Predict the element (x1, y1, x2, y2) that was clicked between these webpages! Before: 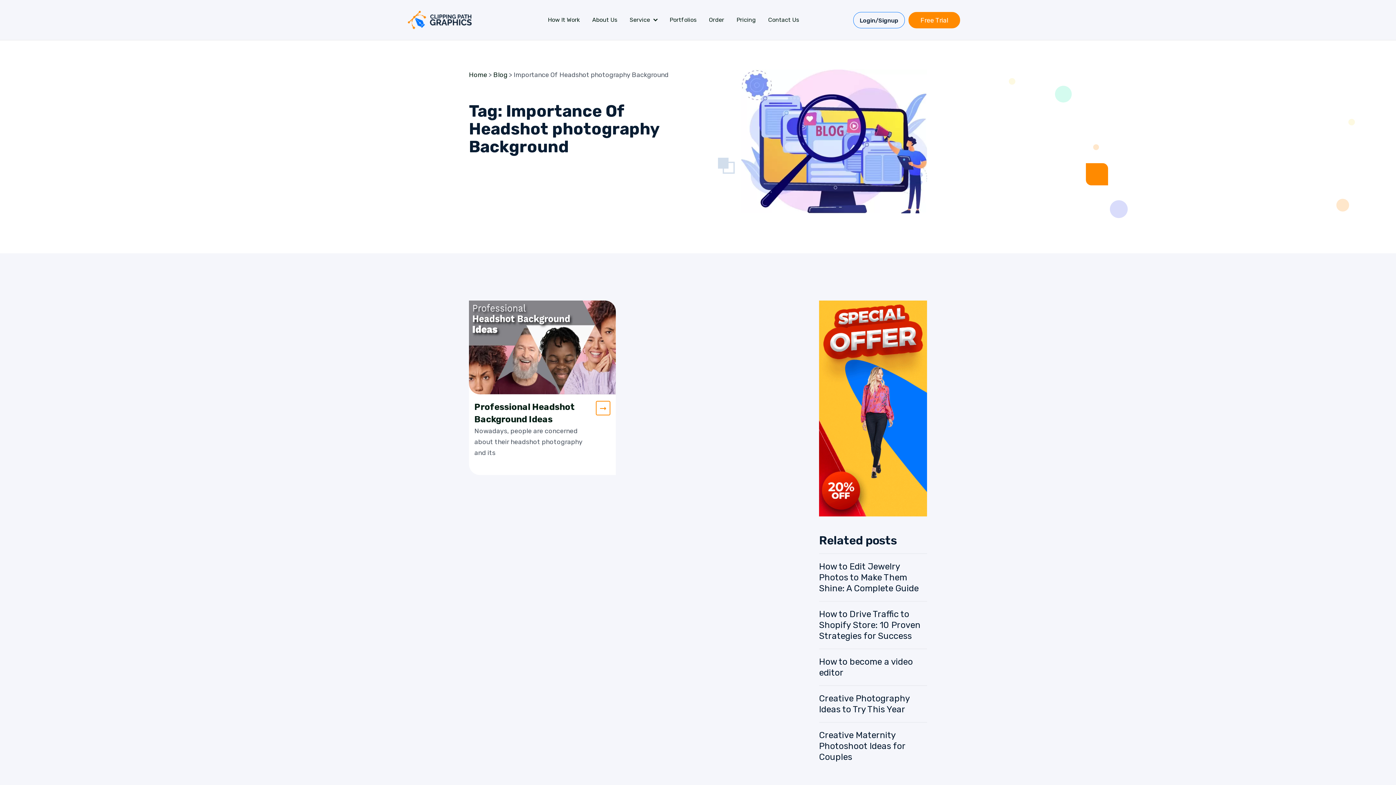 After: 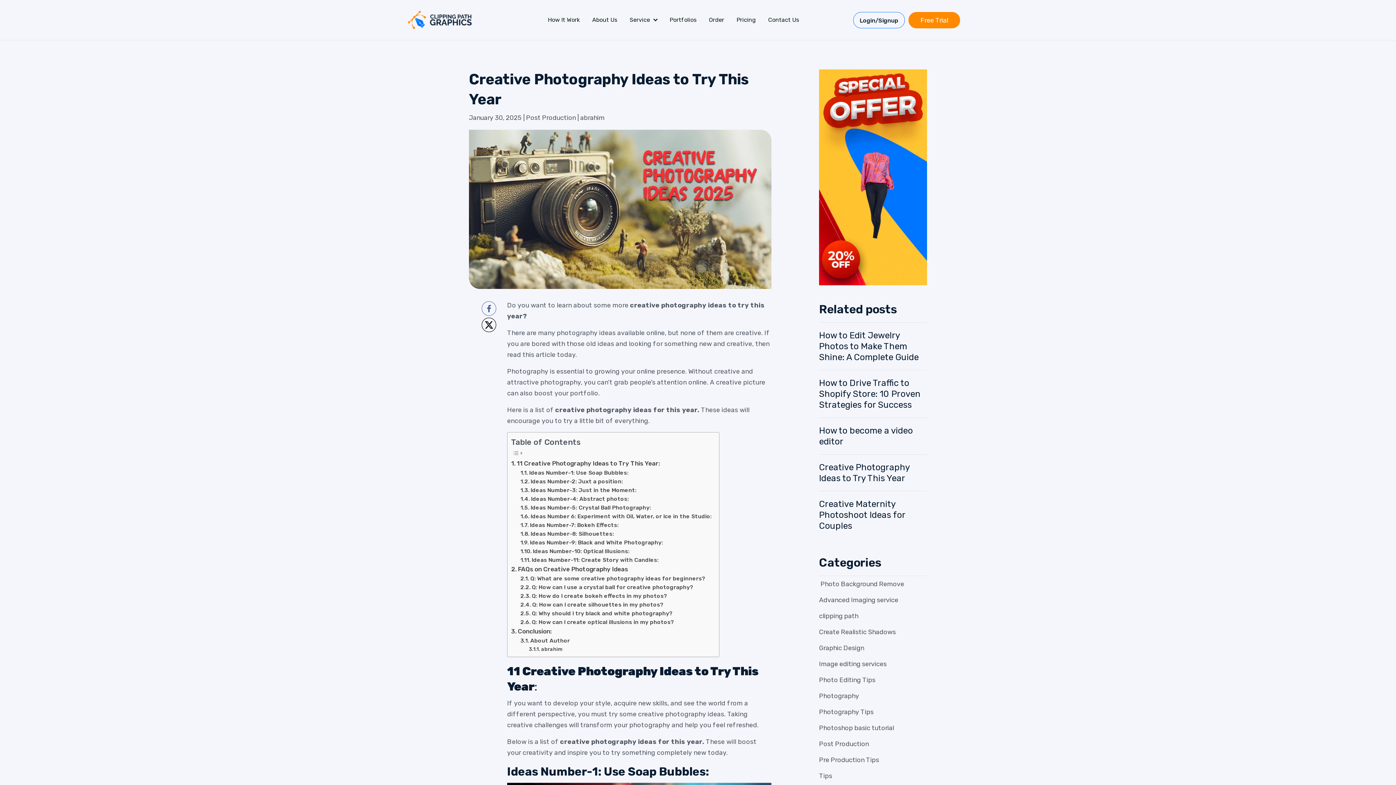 Action: bbox: (819, 693, 927, 715) label: Creative Photography Ideas to Try This Year